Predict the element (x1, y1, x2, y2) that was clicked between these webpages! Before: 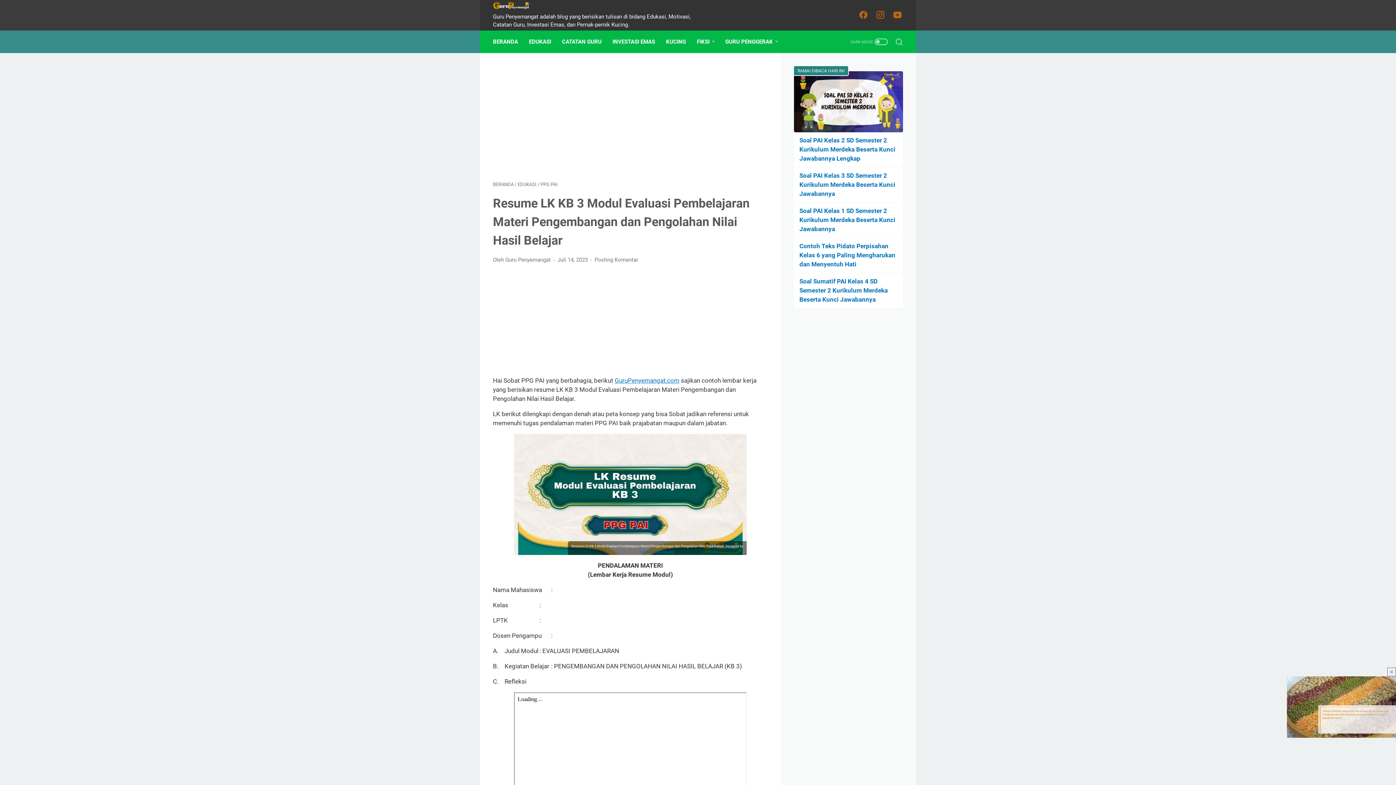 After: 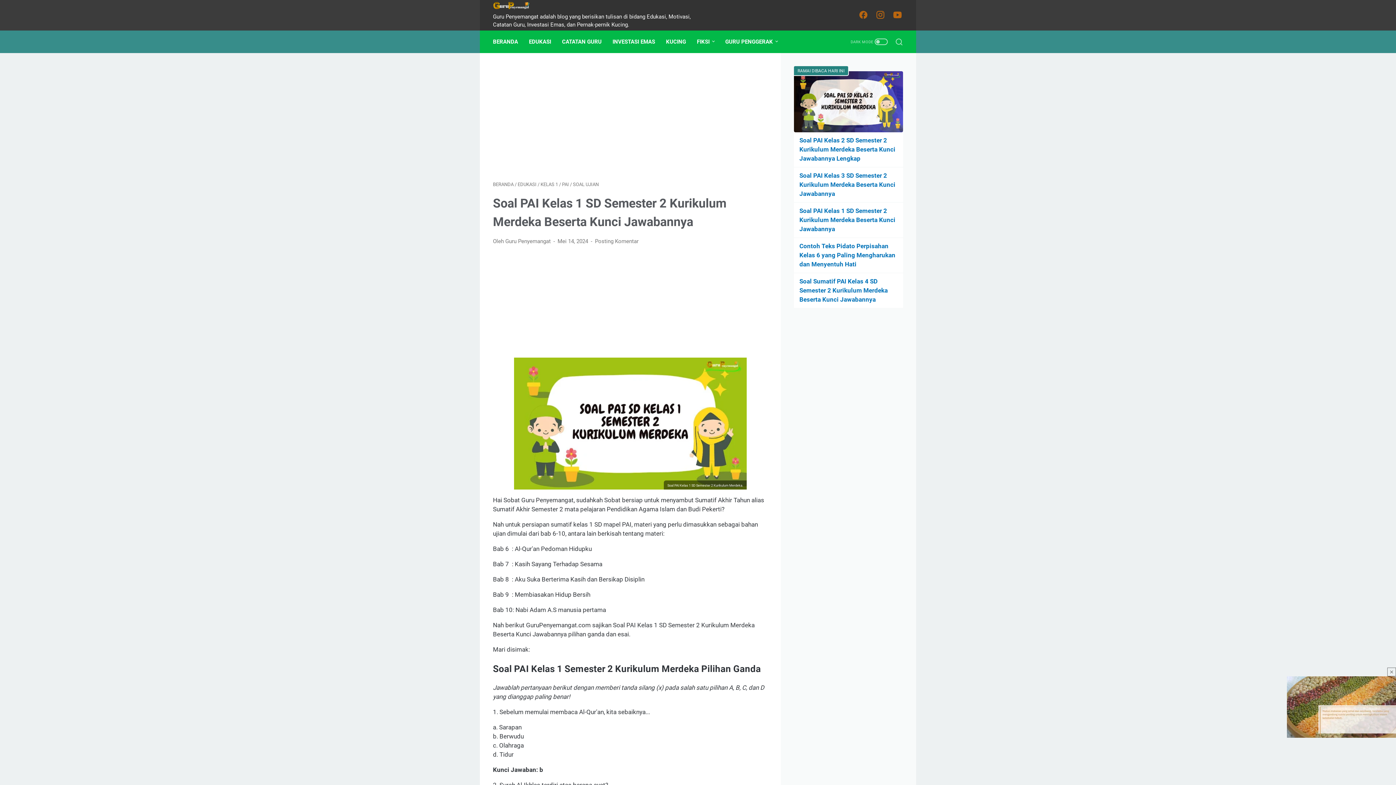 Action: label: Soal PAI Kelas 1 SD Semester 2 Kurikulum Merdeka Beserta Kunci Jawabannya bbox: (799, 207, 895, 232)